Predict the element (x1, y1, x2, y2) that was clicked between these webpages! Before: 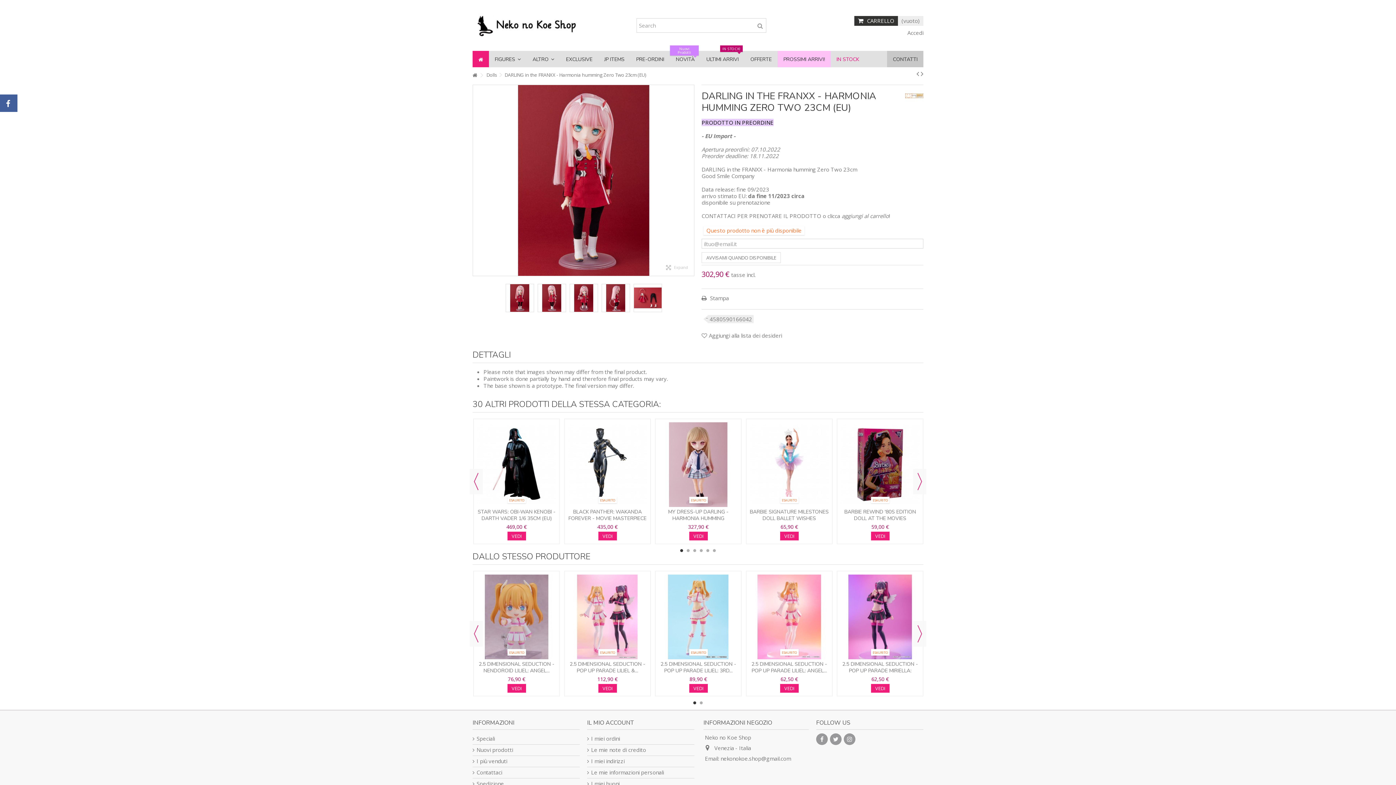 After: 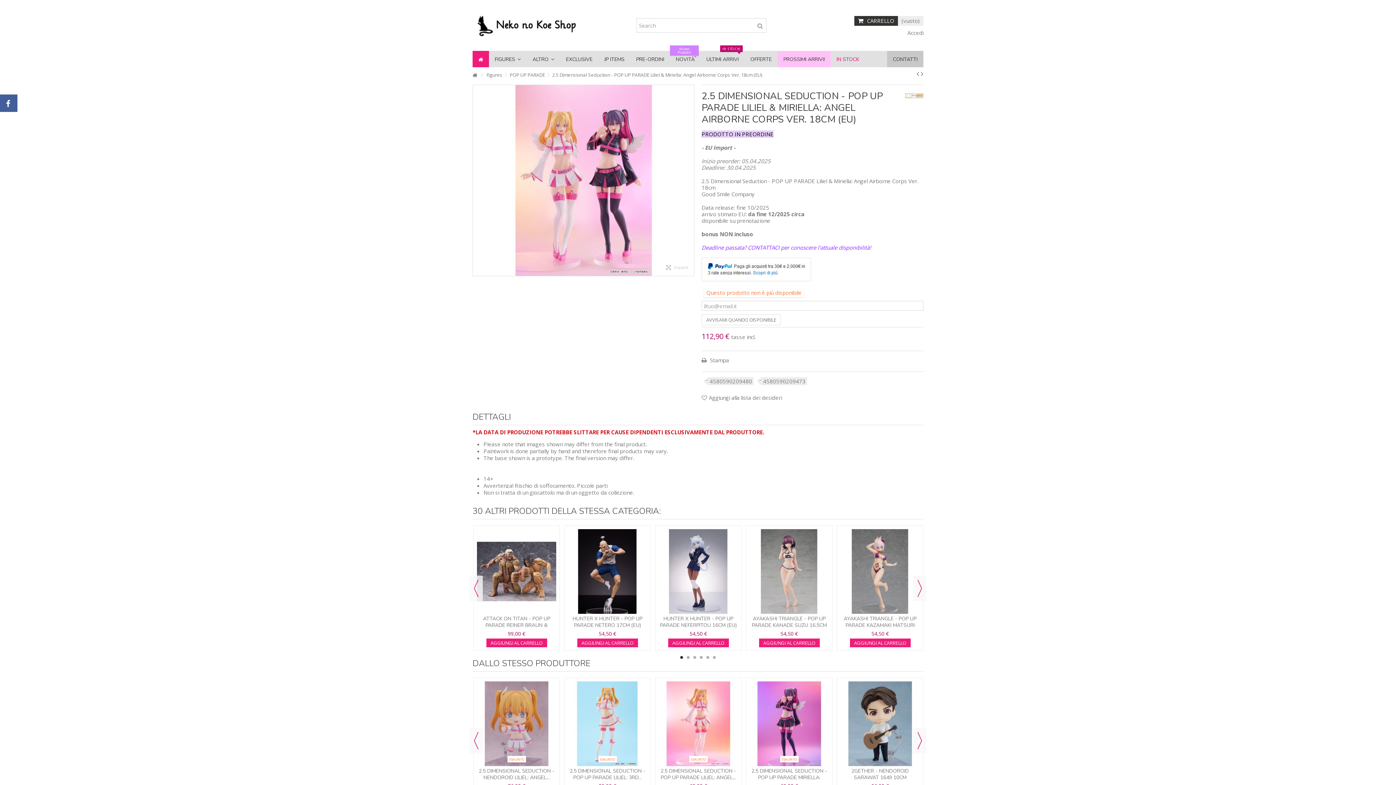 Action: bbox: (568, 574, 647, 659)